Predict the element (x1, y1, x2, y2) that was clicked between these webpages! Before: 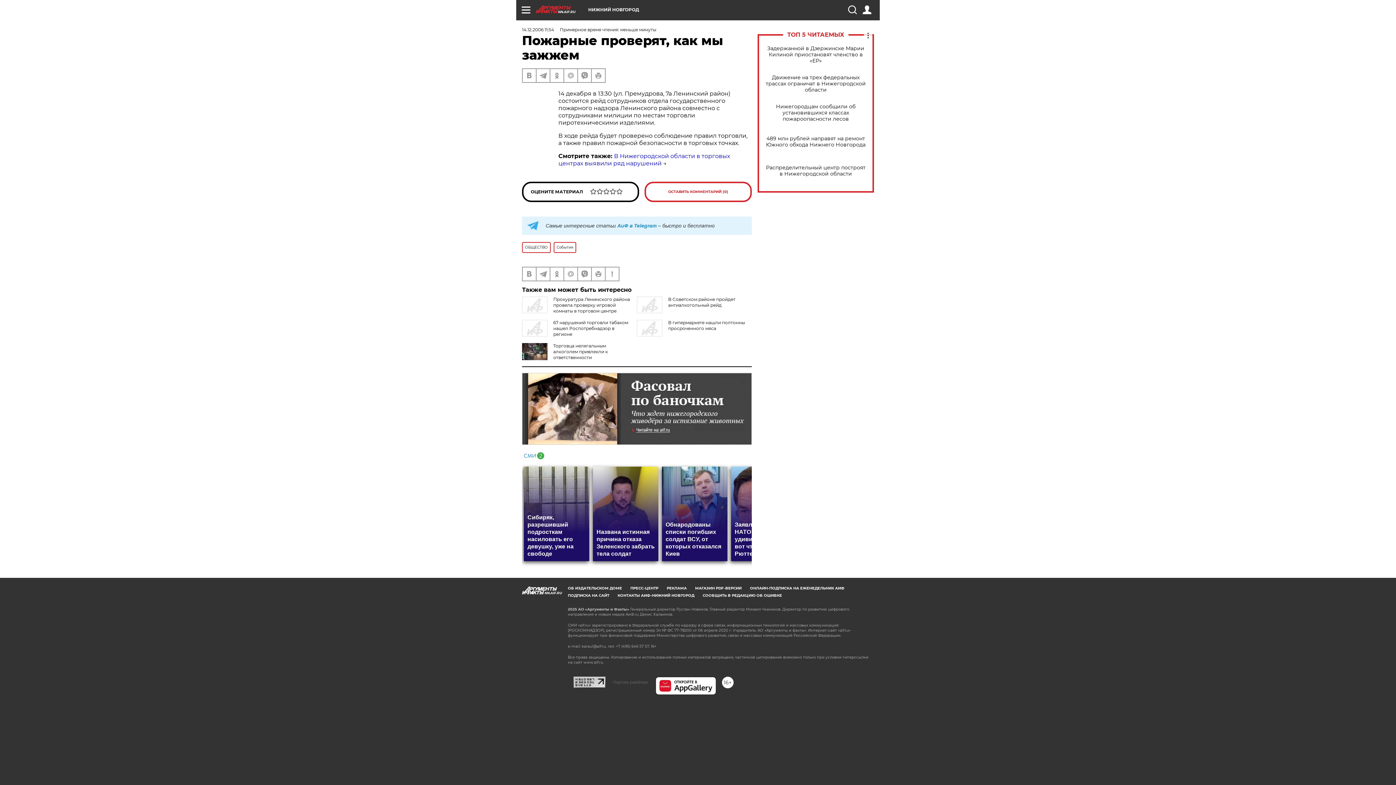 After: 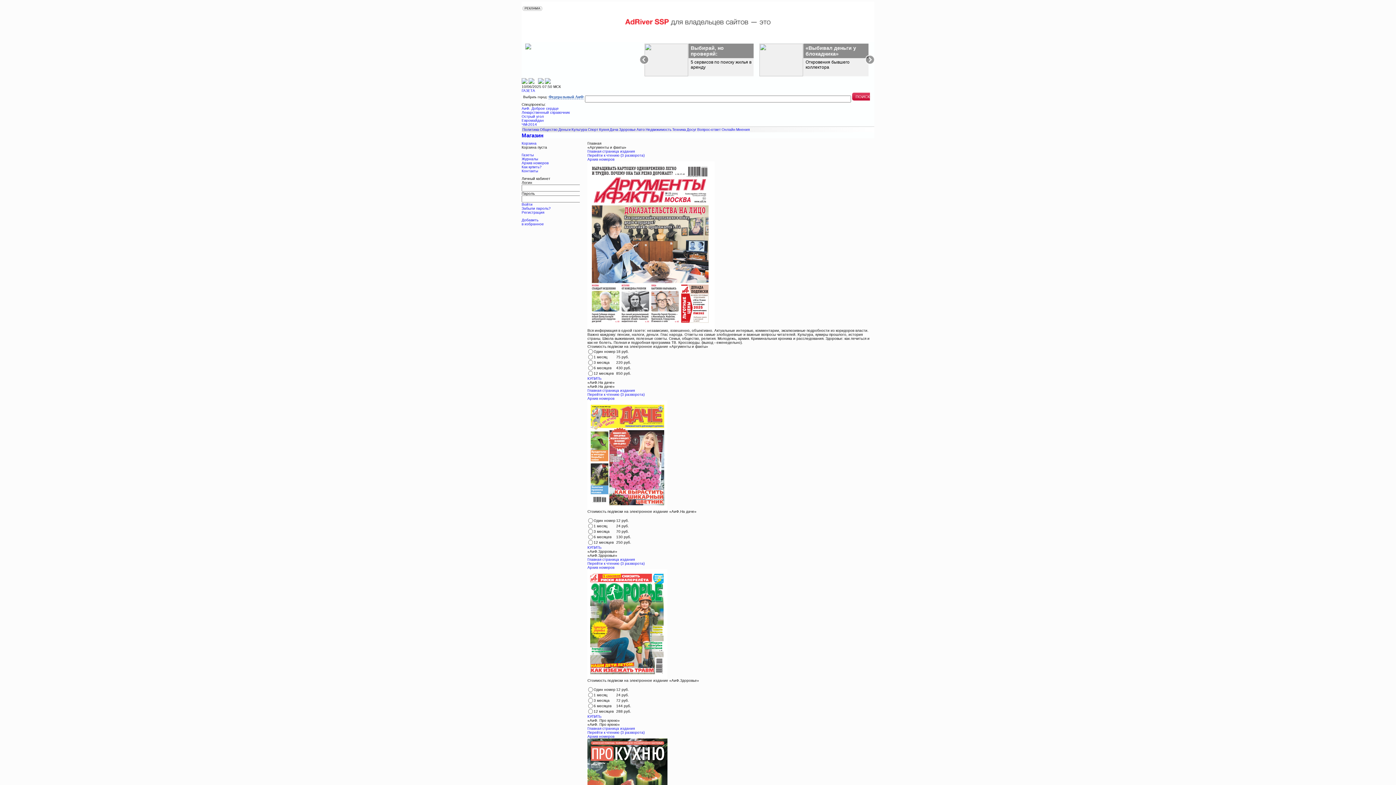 Action: label: МАГАЗИН PDF-ВЕРСИЙ bbox: (695, 586, 741, 590)